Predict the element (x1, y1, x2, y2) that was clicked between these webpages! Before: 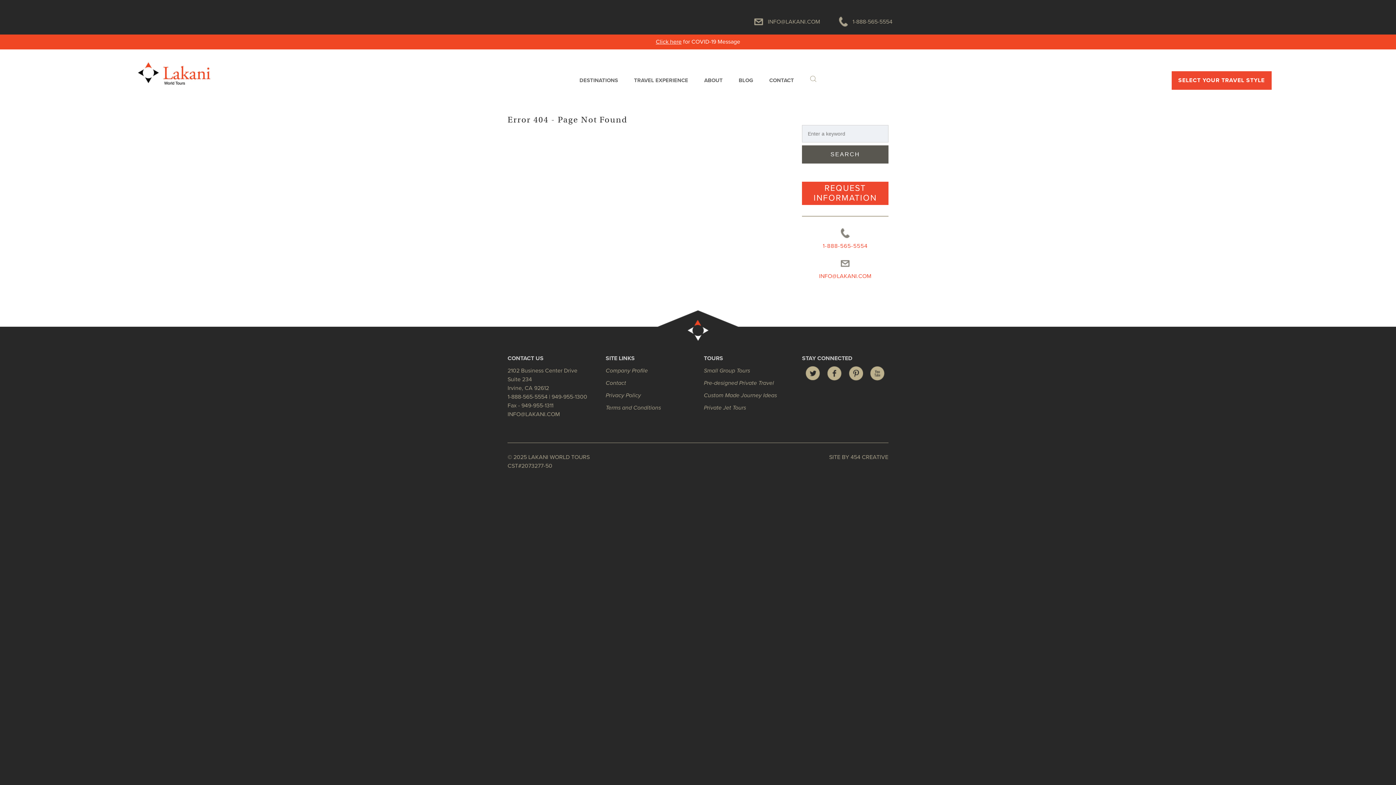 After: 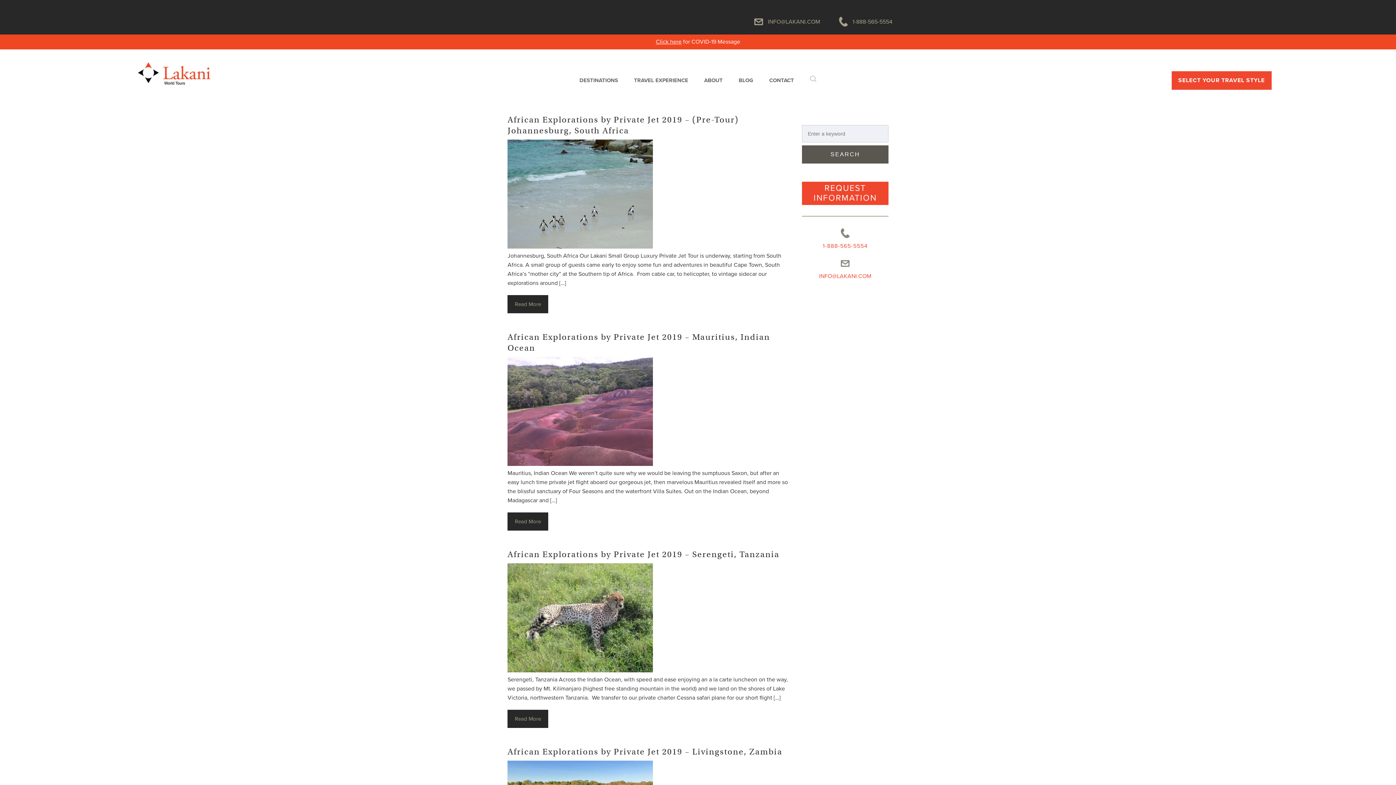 Action: bbox: (731, 71, 760, 89) label: BLOG